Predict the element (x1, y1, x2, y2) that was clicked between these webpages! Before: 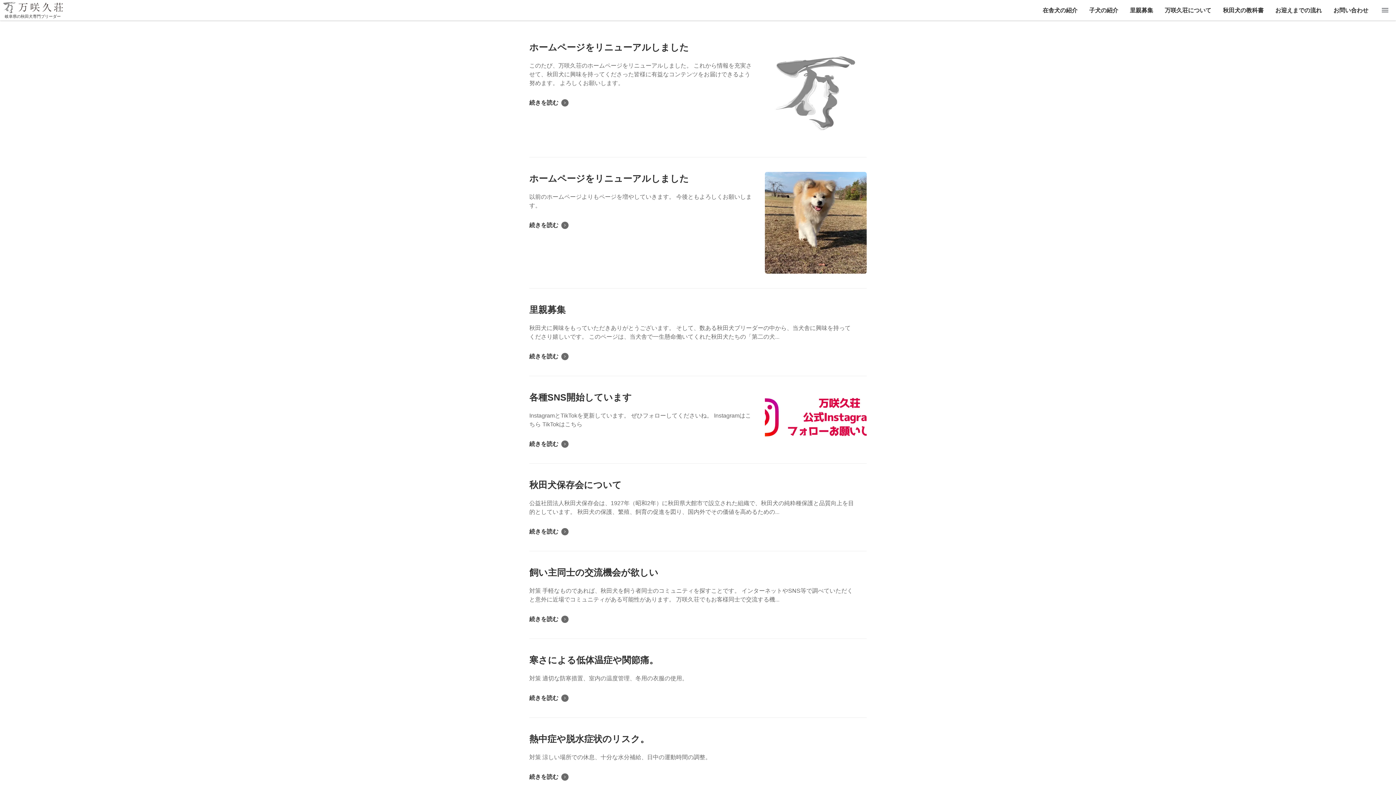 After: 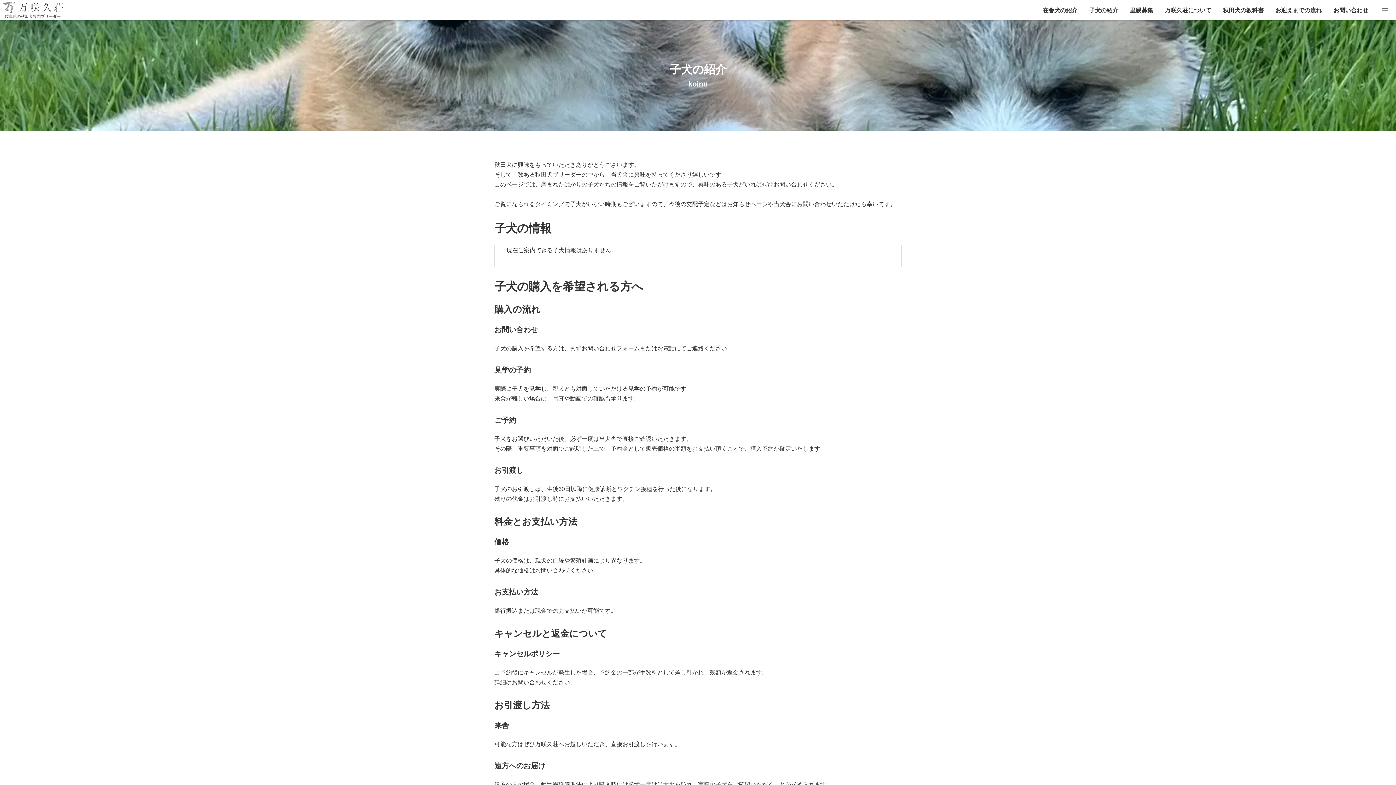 Action: bbox: (1089, 0, 1118, 20) label: 子犬の紹介